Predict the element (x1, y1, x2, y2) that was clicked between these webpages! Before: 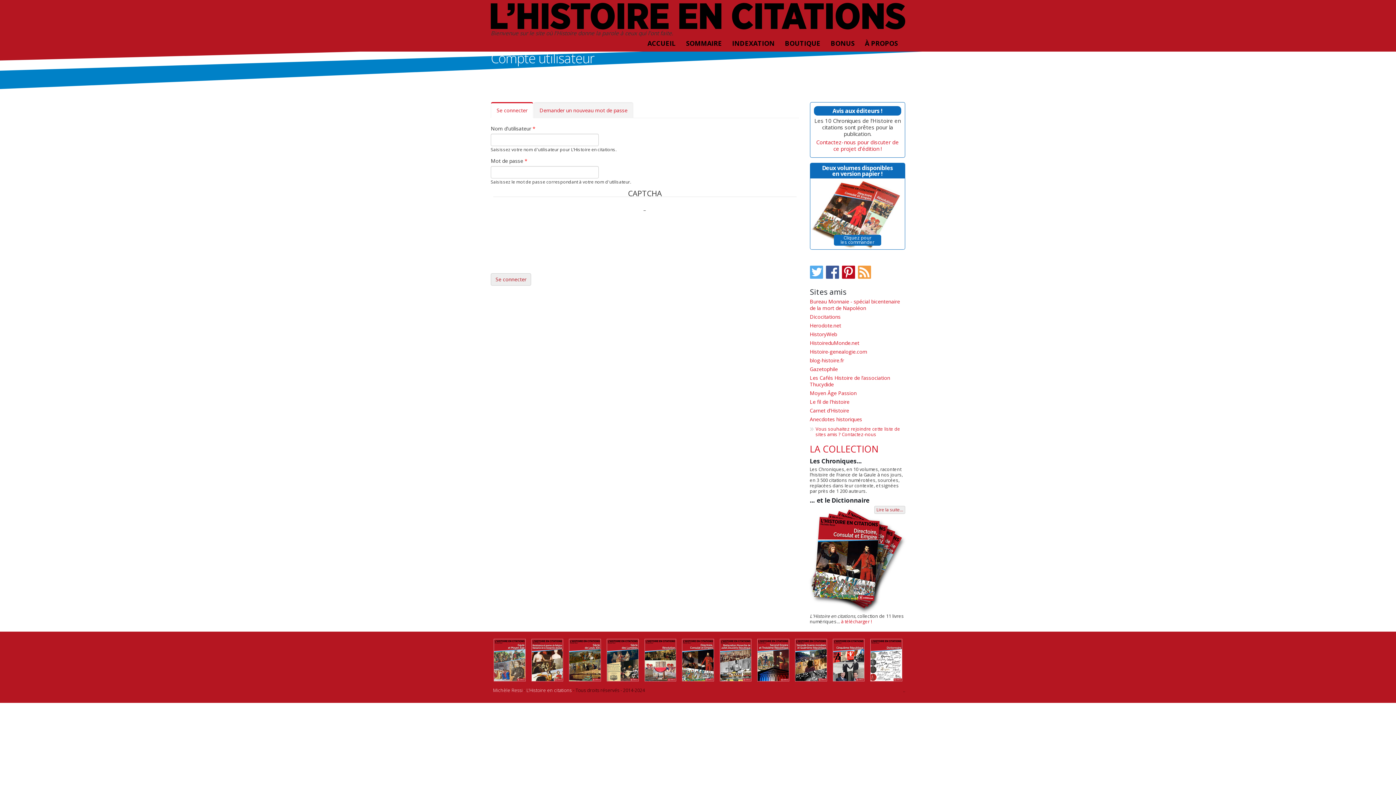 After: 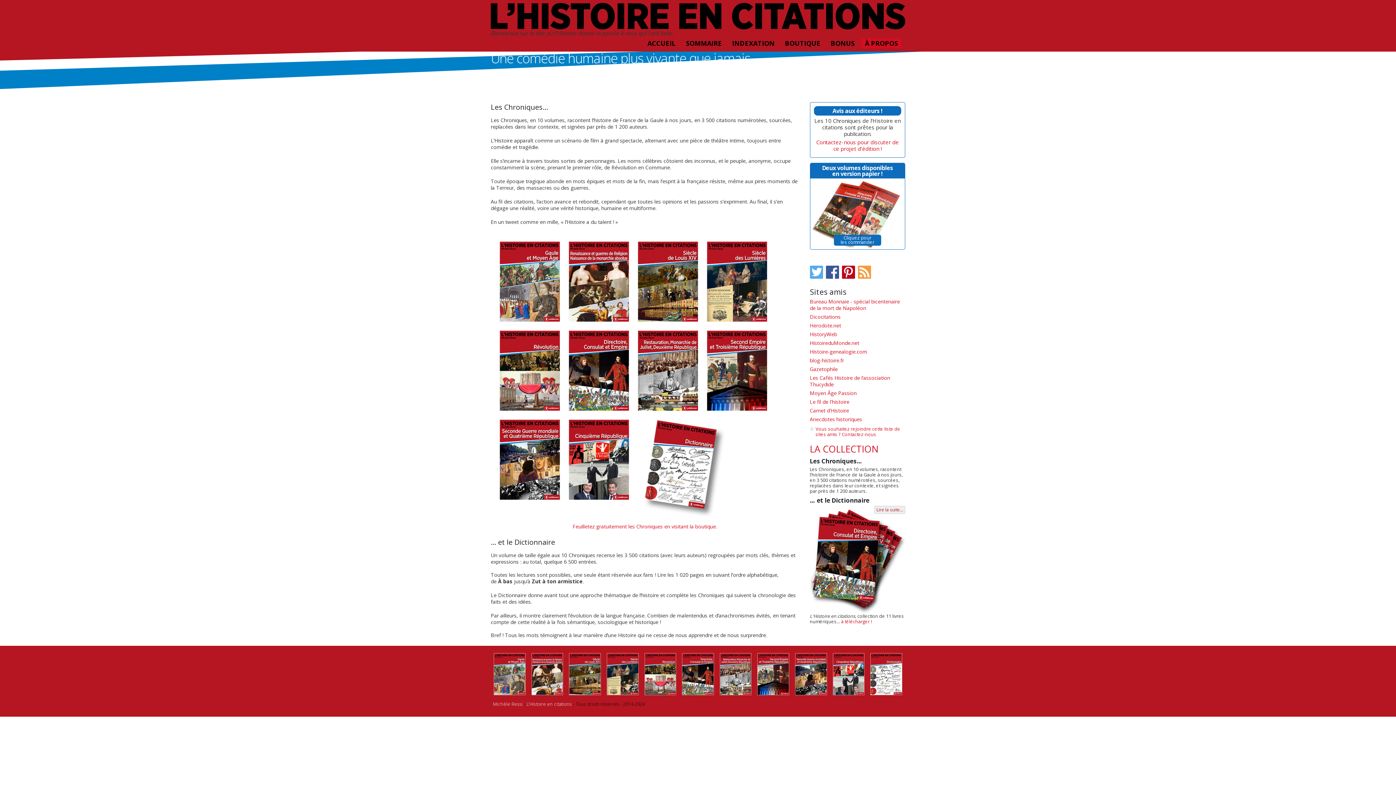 Action: bbox: (526, 687, 572, 693) label: L’Histoire en citations